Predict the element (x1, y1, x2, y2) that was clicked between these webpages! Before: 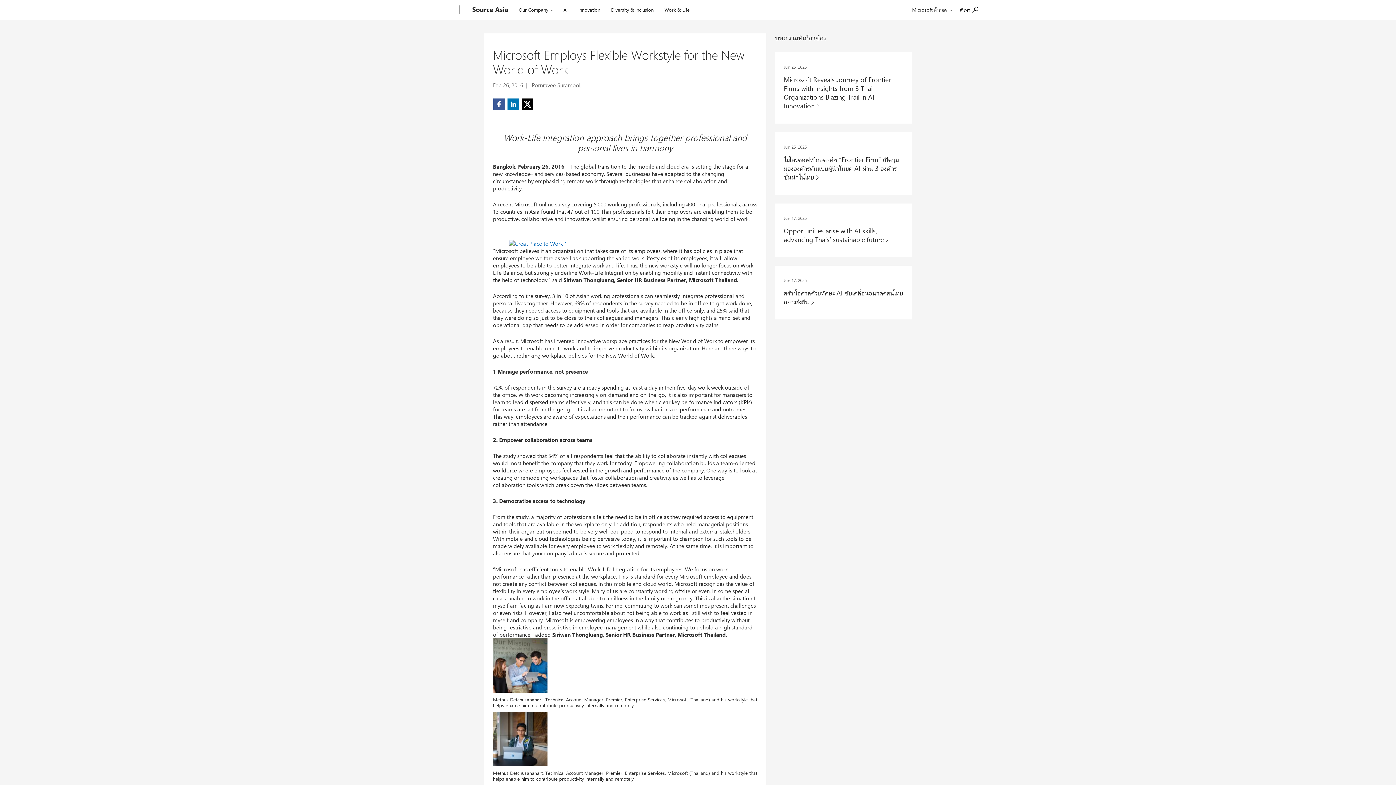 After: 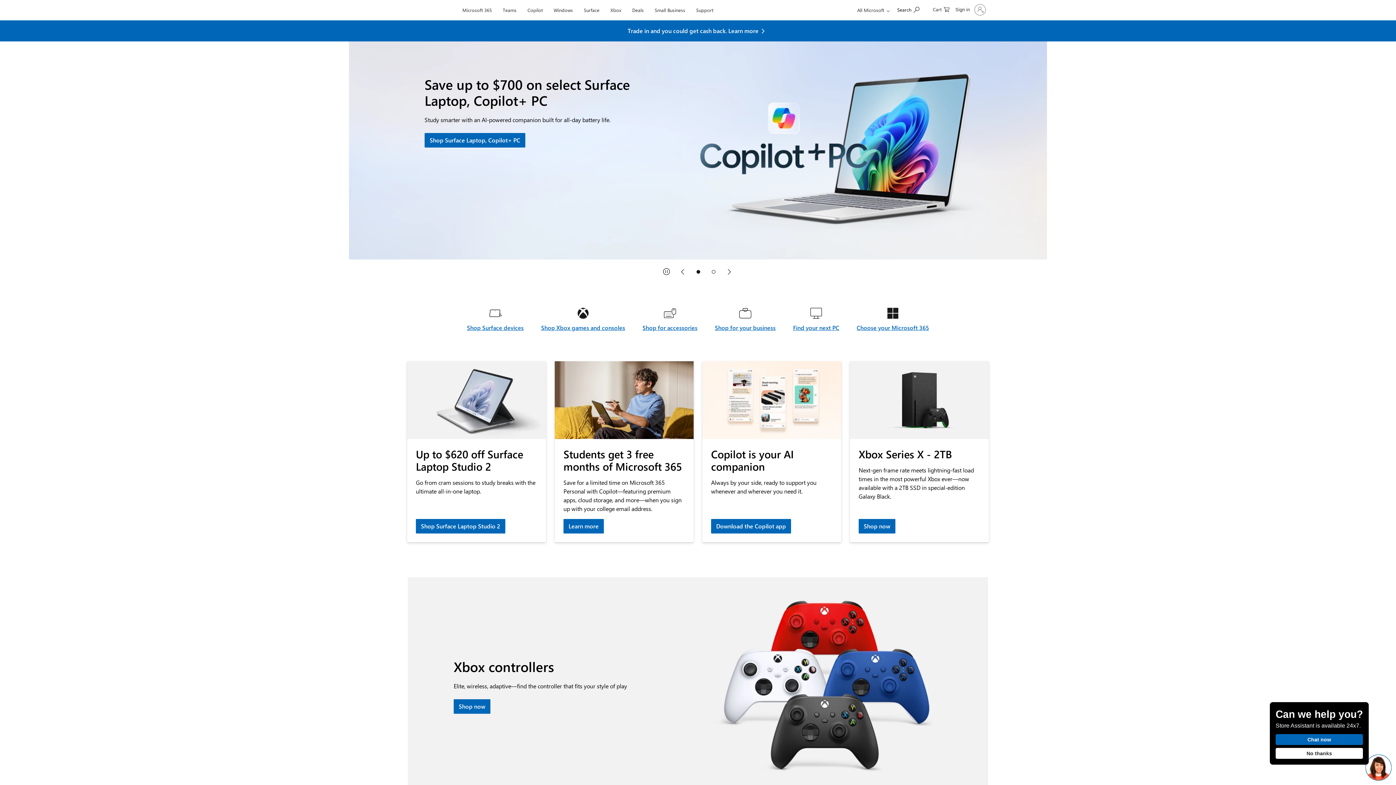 Action: label: Microsoft bbox: (407, 0, 457, 20)